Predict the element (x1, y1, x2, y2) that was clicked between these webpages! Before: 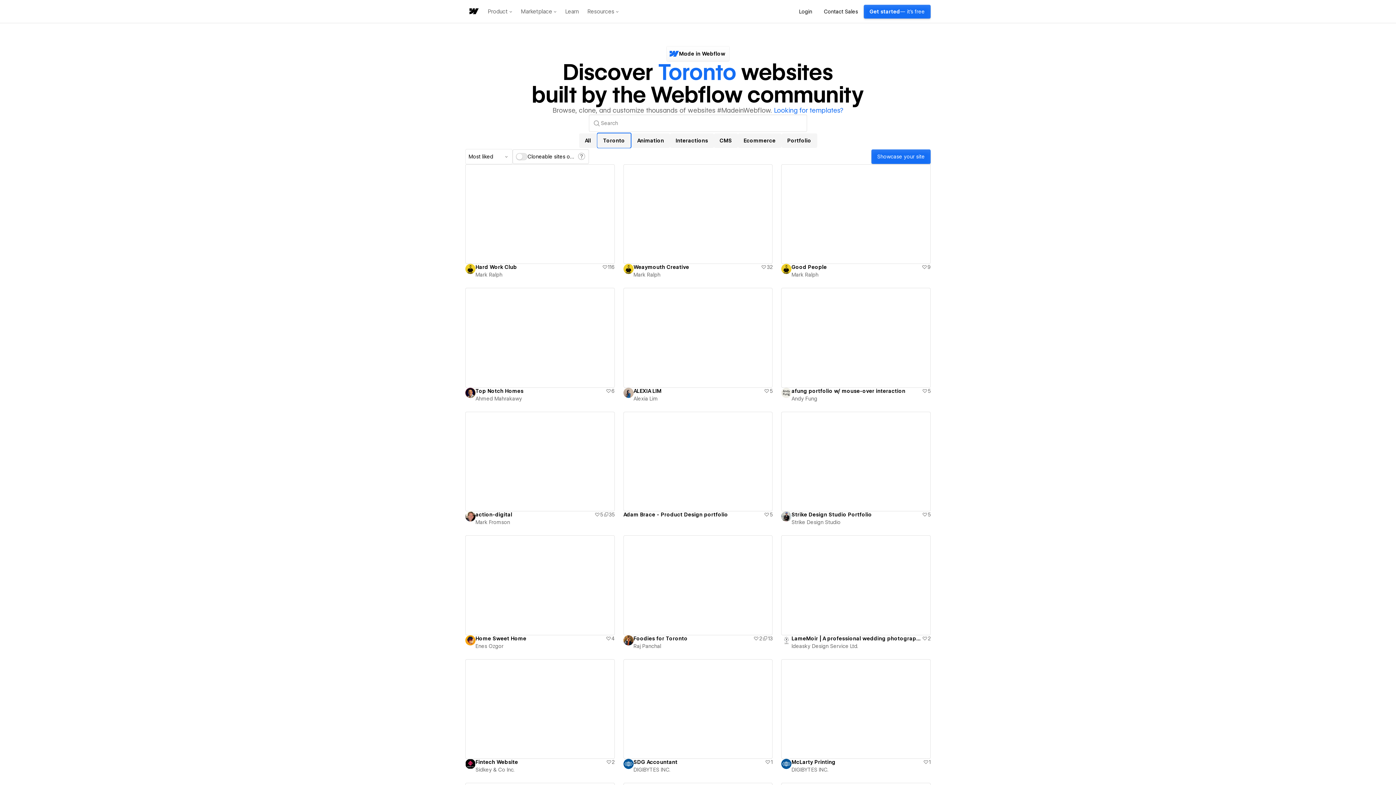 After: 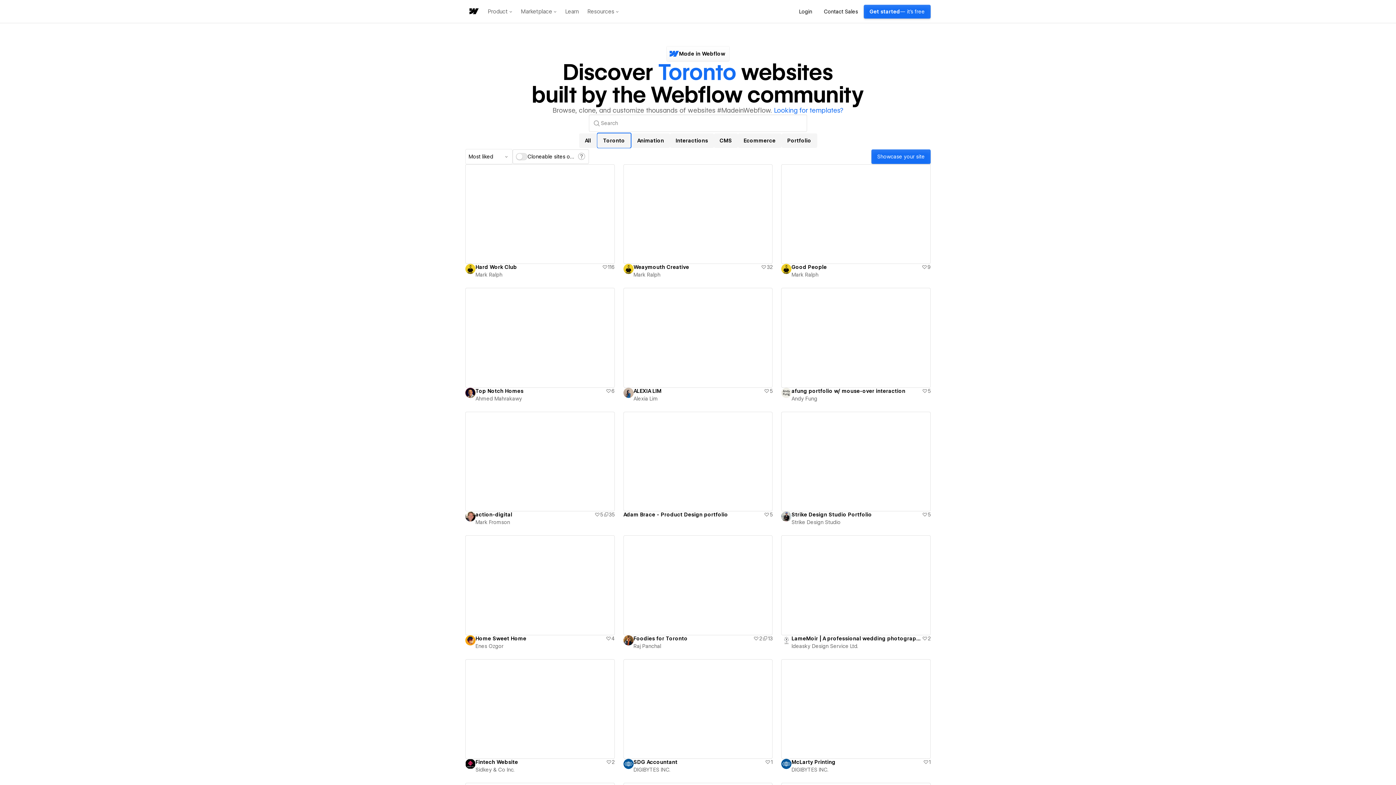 Action: label: Strike Design Studio bbox: (791, 518, 930, 527)